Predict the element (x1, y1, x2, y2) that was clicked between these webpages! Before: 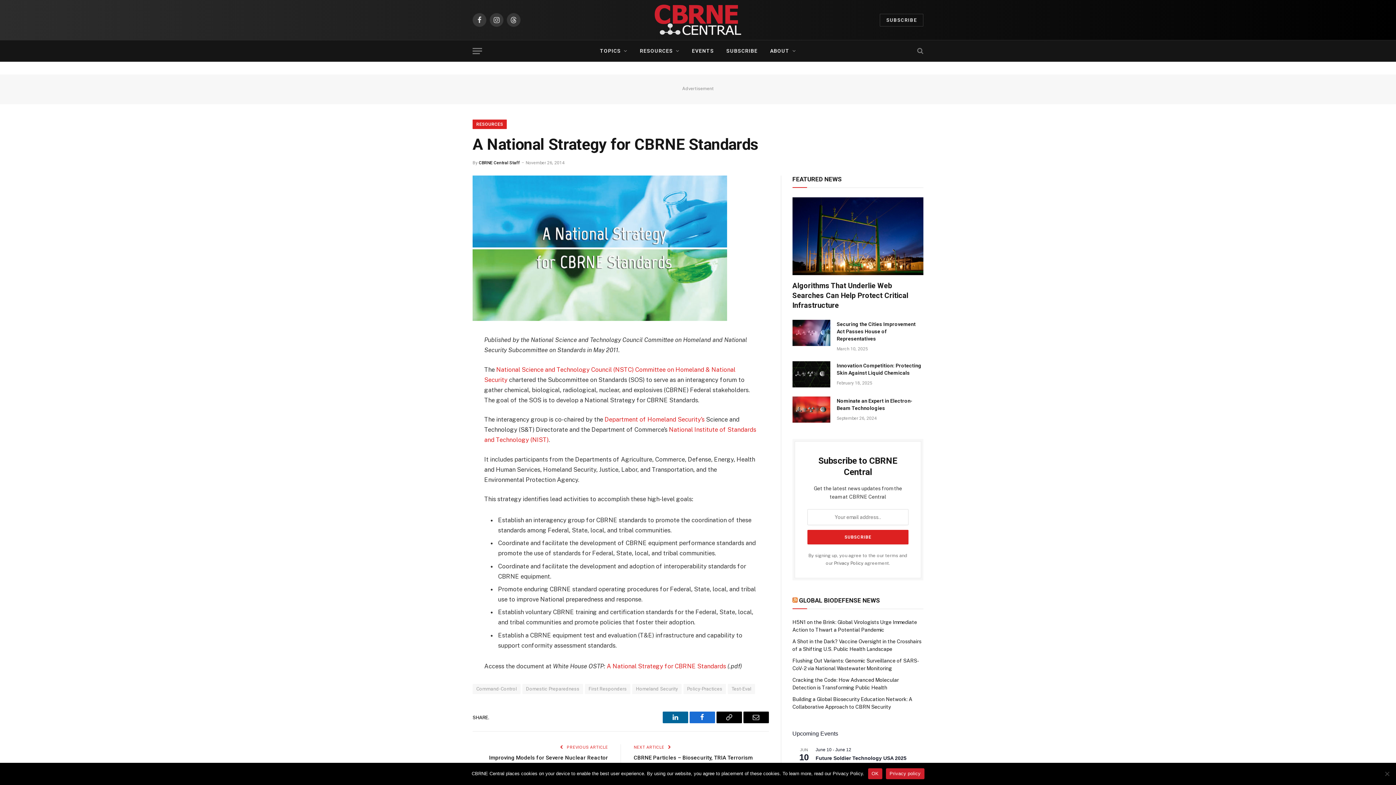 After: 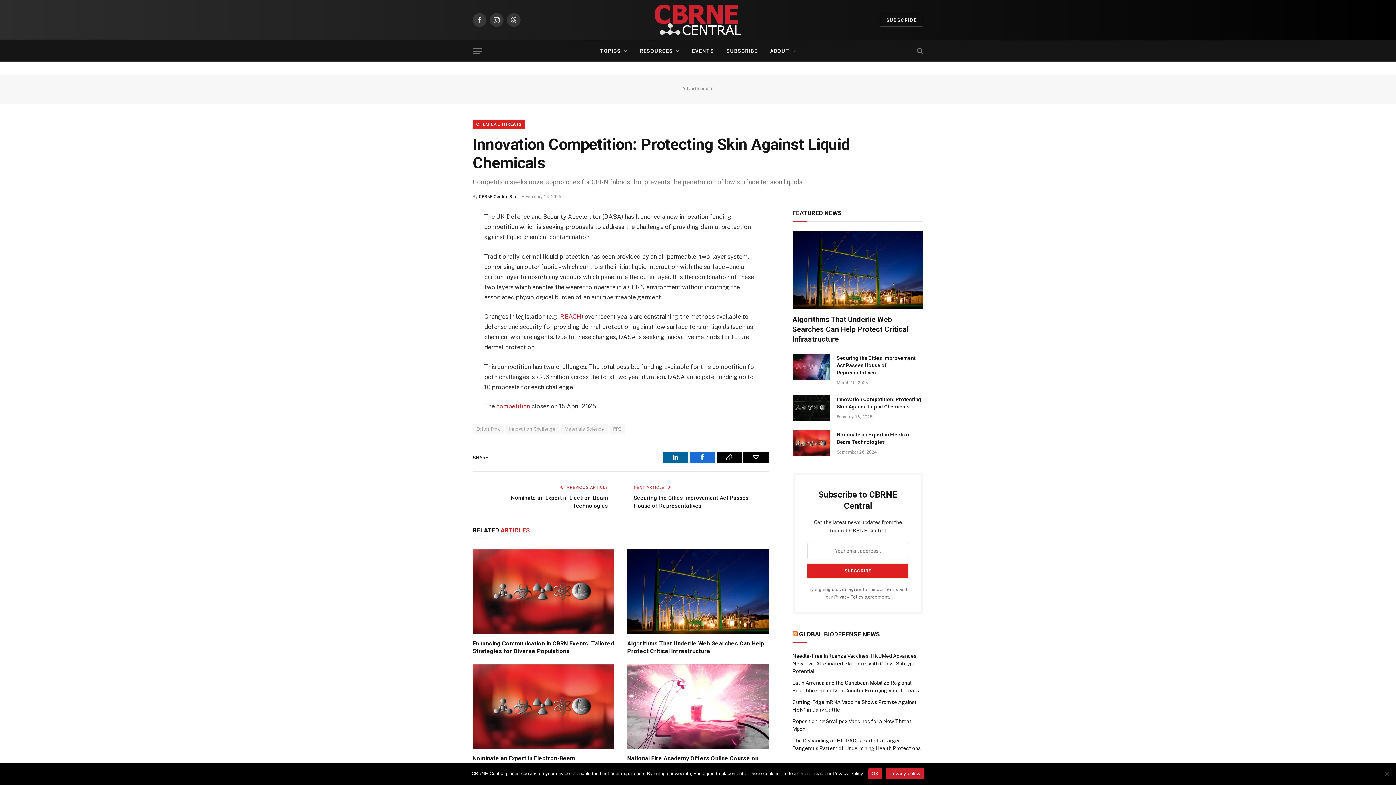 Action: bbox: (836, 362, 923, 376) label: Innovation Competition: Protecting Skin Against Liquid Chemicals